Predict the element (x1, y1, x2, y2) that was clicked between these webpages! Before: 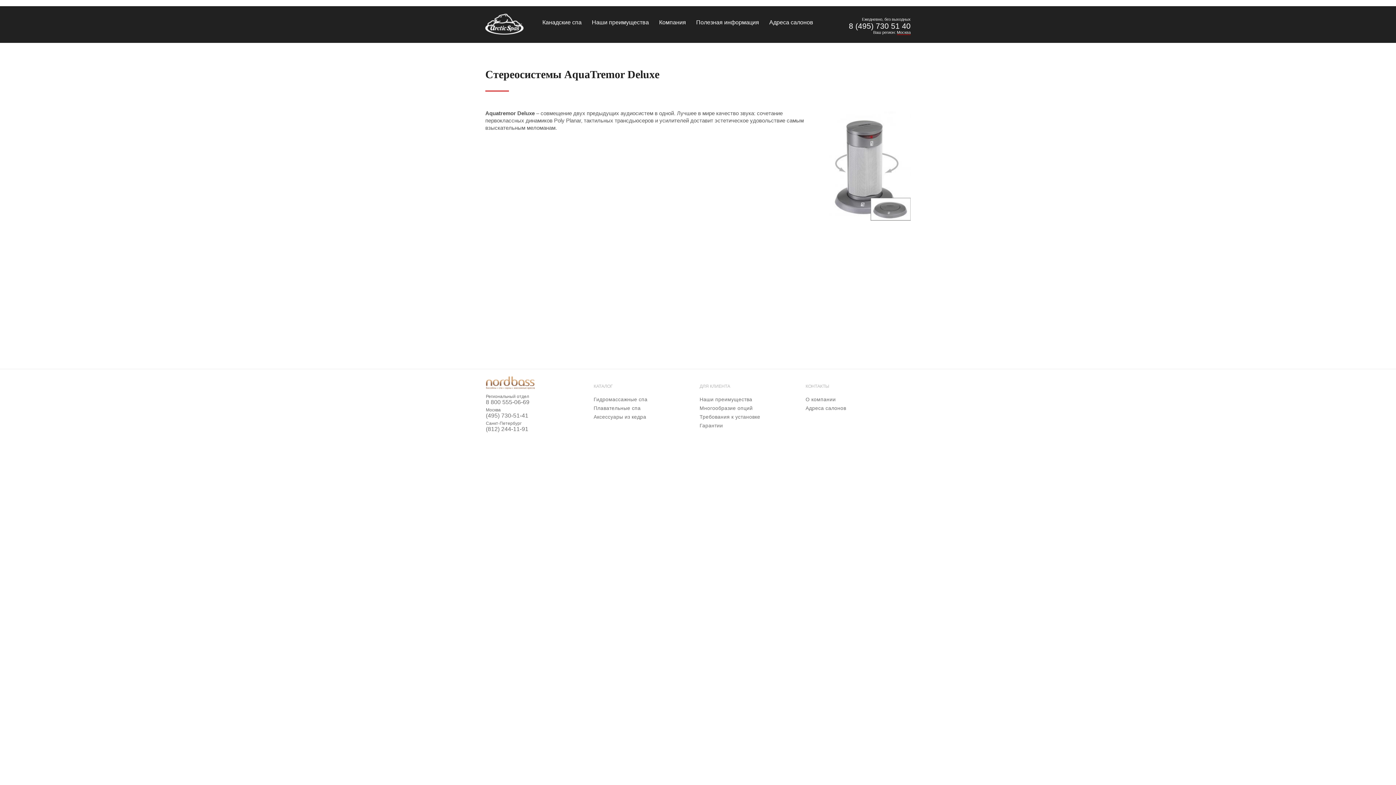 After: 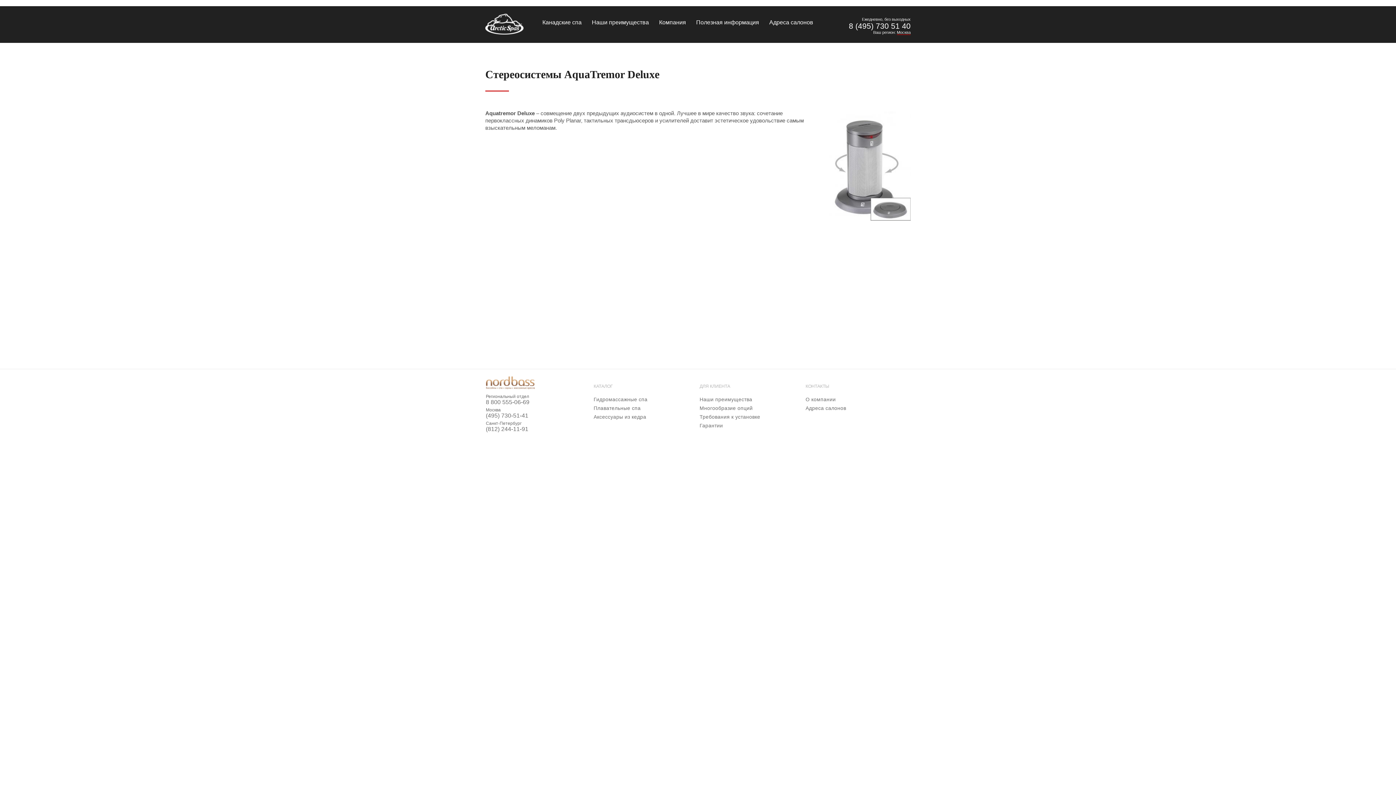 Action: label: (812) 244-11-91 bbox: (486, 426, 528, 432)